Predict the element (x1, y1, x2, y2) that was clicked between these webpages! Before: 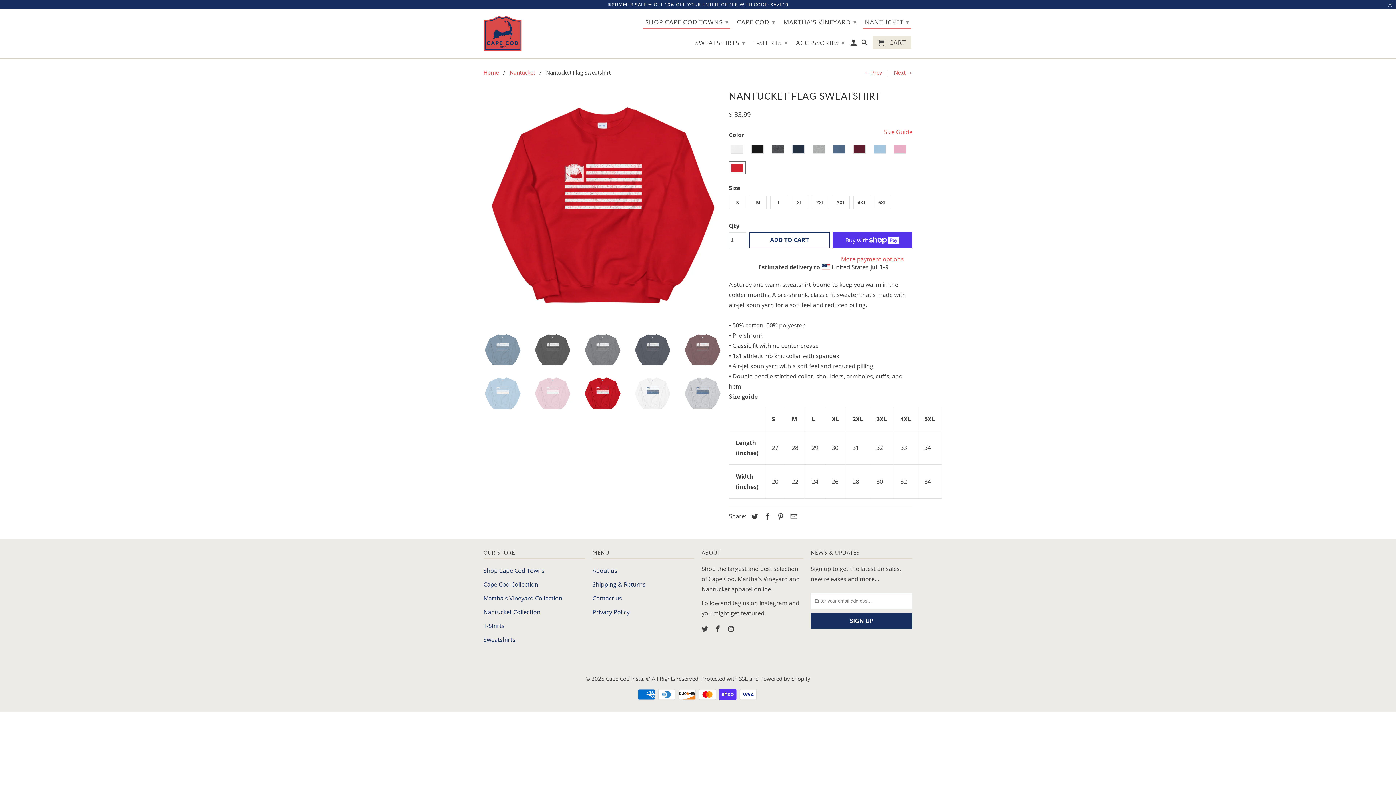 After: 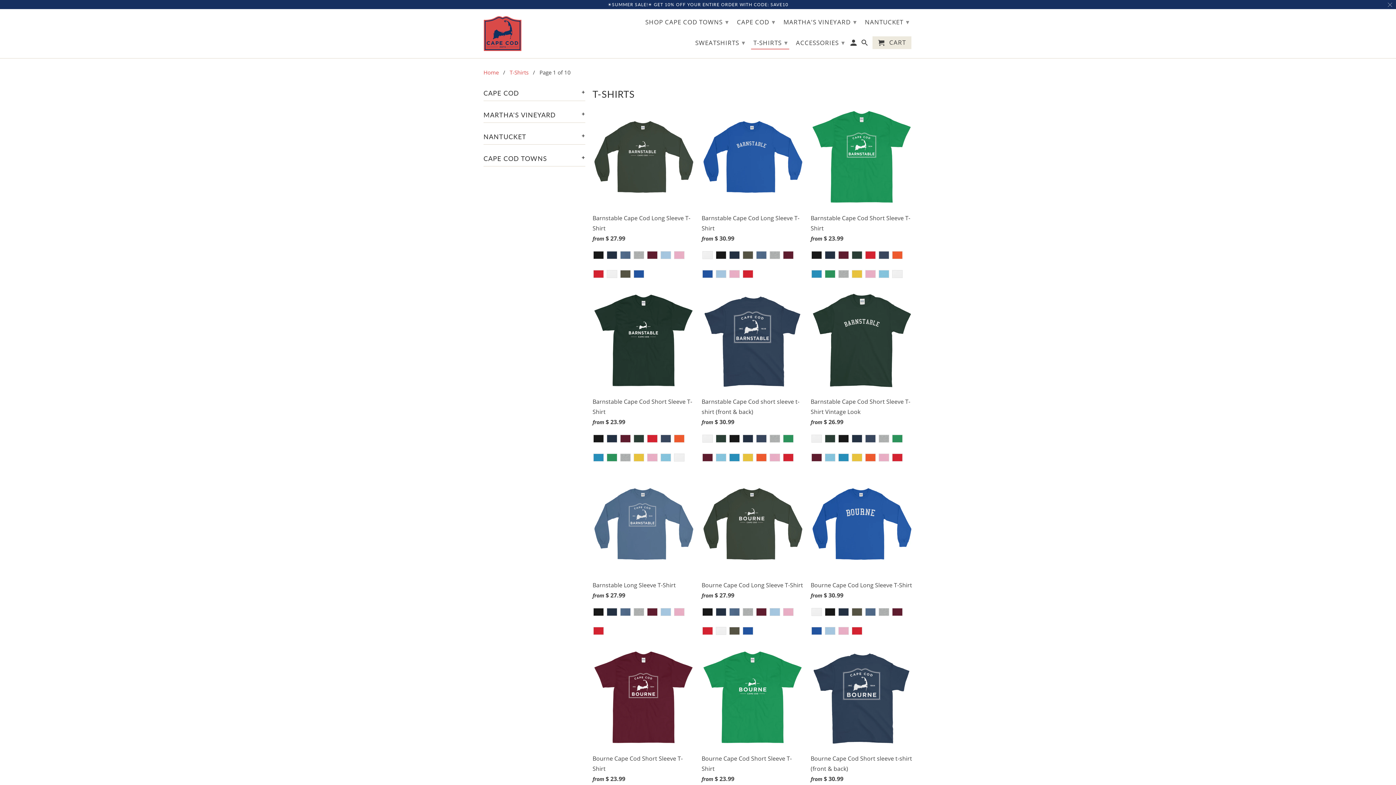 Action: bbox: (483, 622, 504, 630) label: T-Shirts